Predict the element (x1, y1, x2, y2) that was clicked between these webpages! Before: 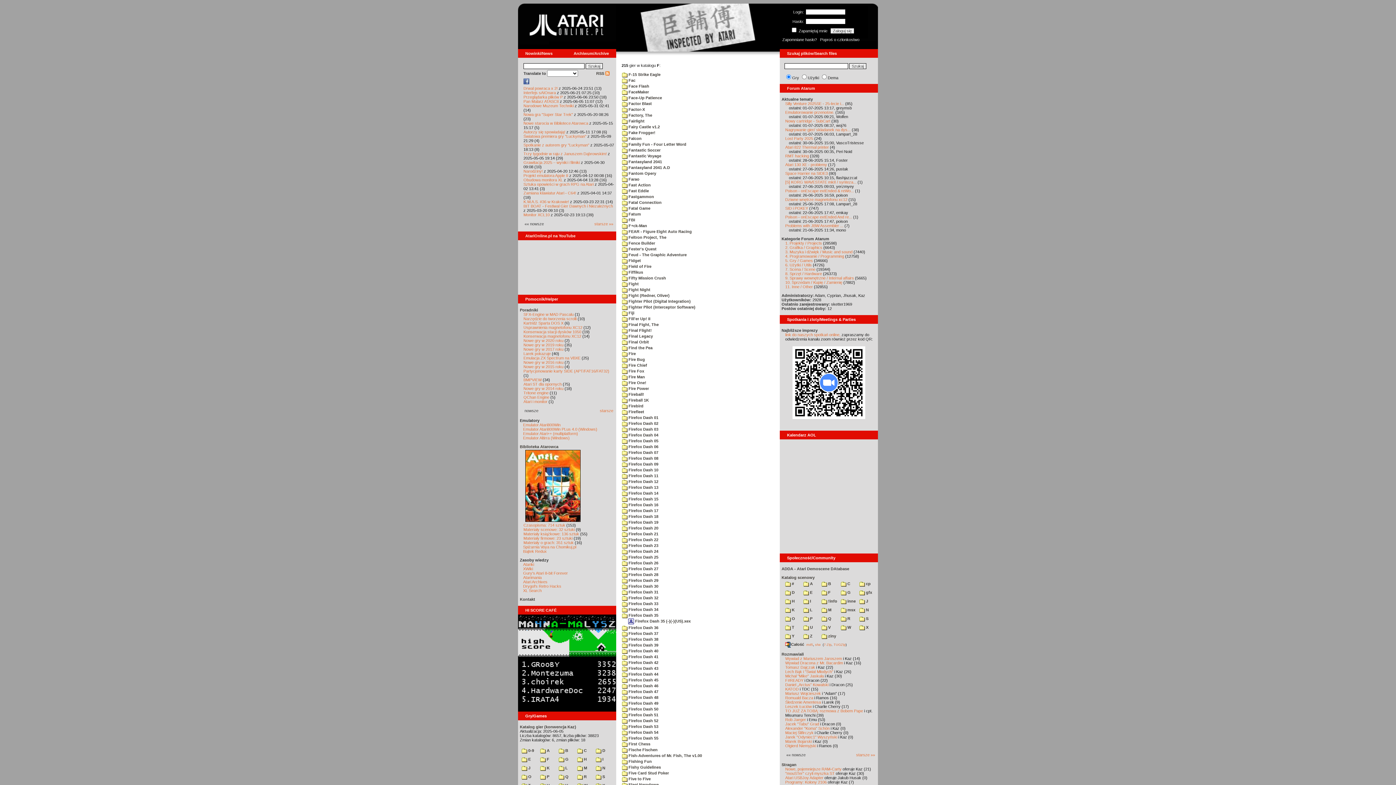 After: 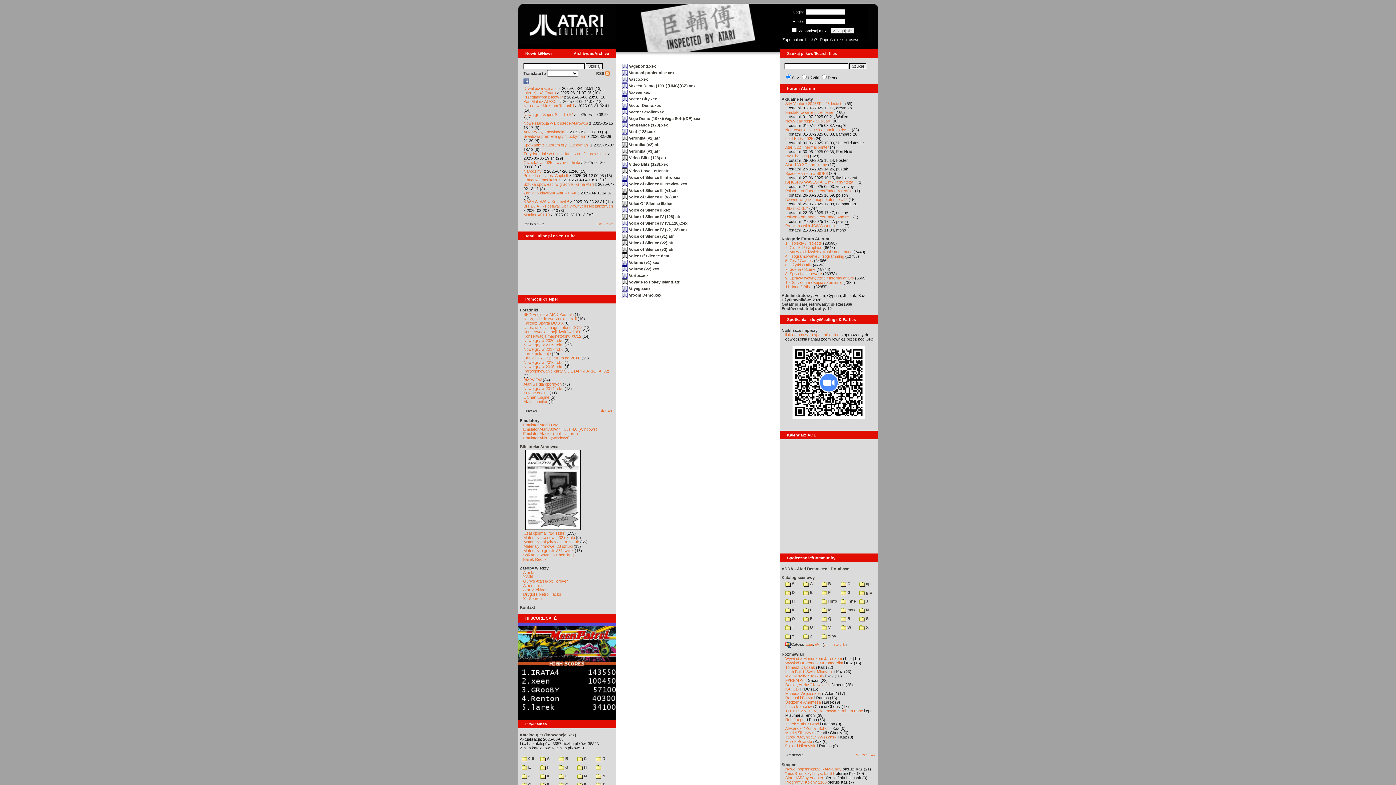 Action: label:  V bbox: (821, 625, 830, 629)